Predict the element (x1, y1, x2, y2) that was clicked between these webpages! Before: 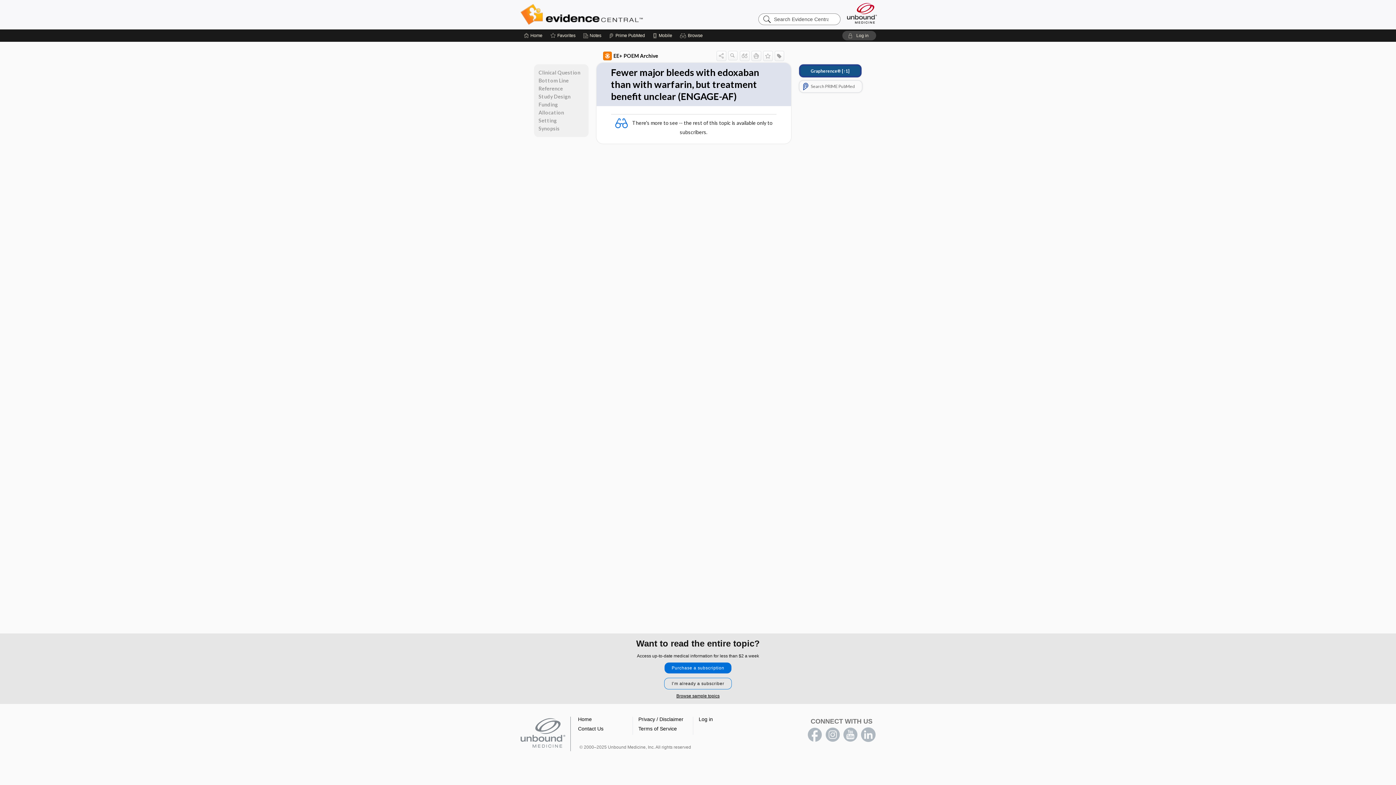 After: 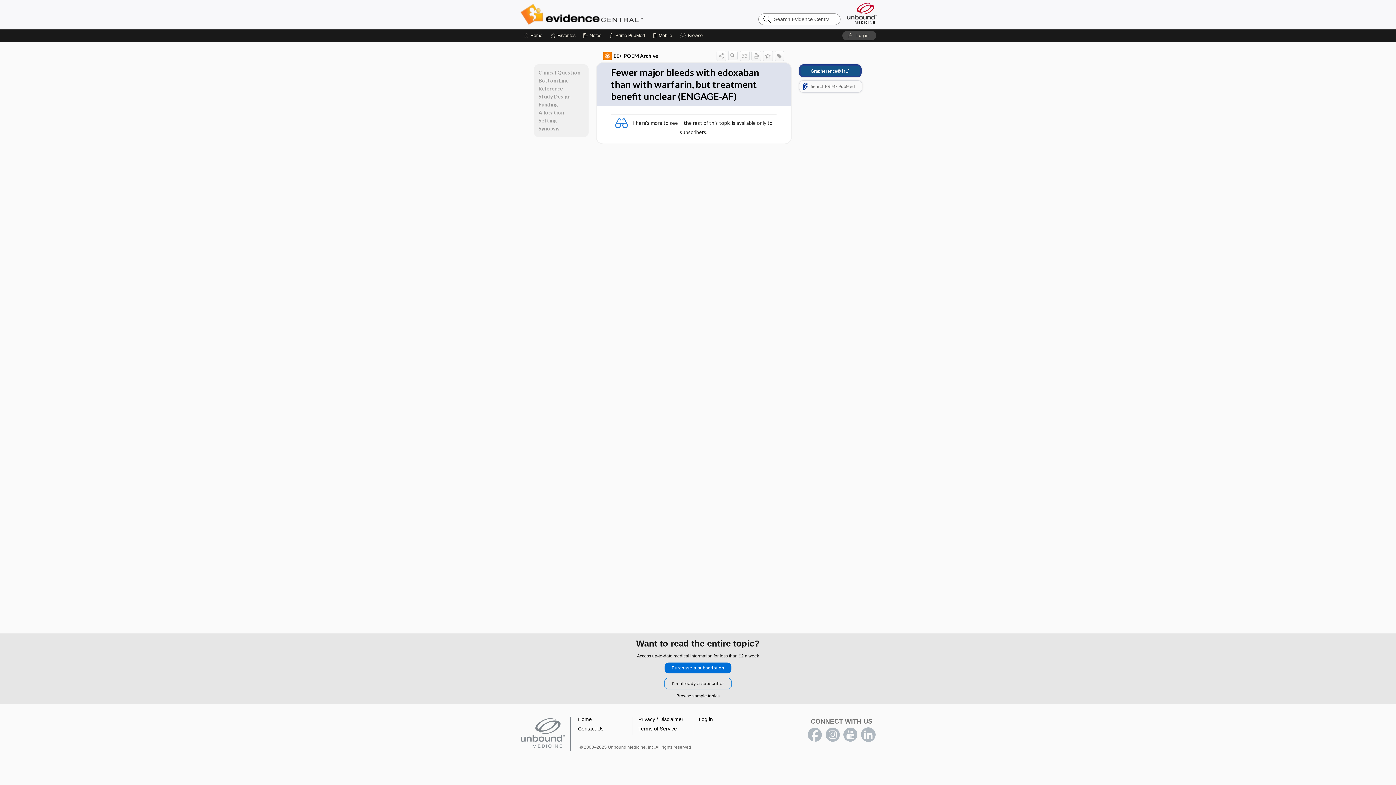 Action: bbox: (638, 716, 683, 722) label: Privacy / Disclaimer